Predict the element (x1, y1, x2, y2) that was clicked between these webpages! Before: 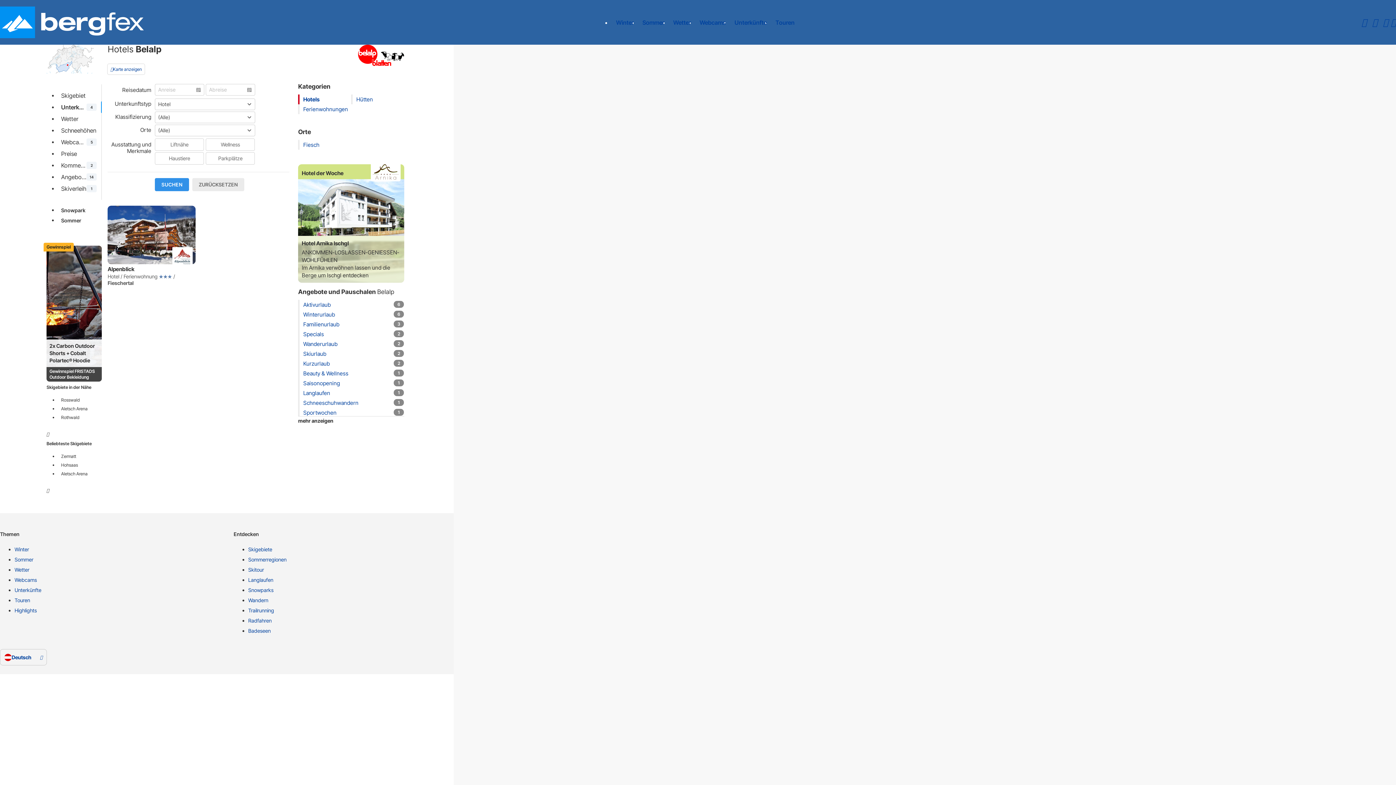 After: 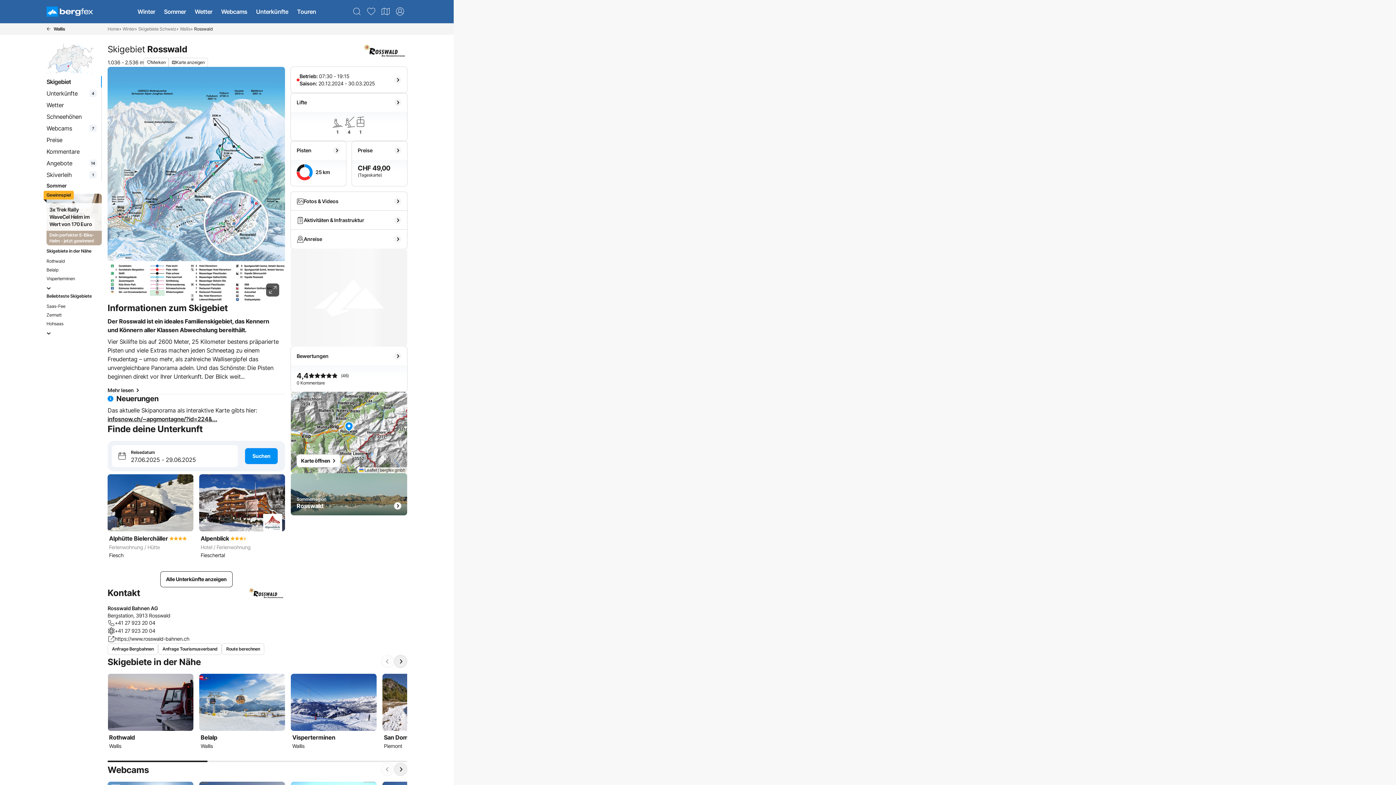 Action: label: Rosswald bbox: (61, 397, 96, 403)